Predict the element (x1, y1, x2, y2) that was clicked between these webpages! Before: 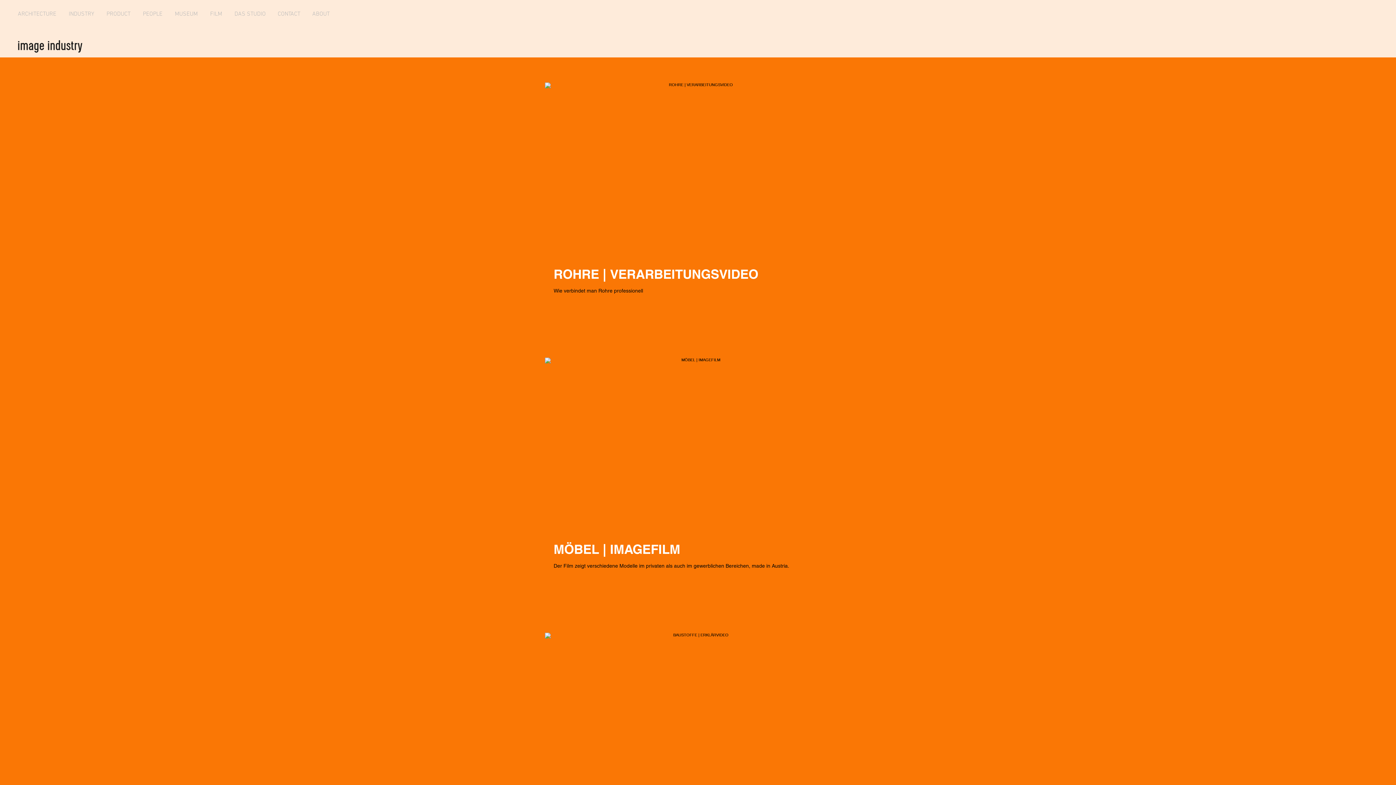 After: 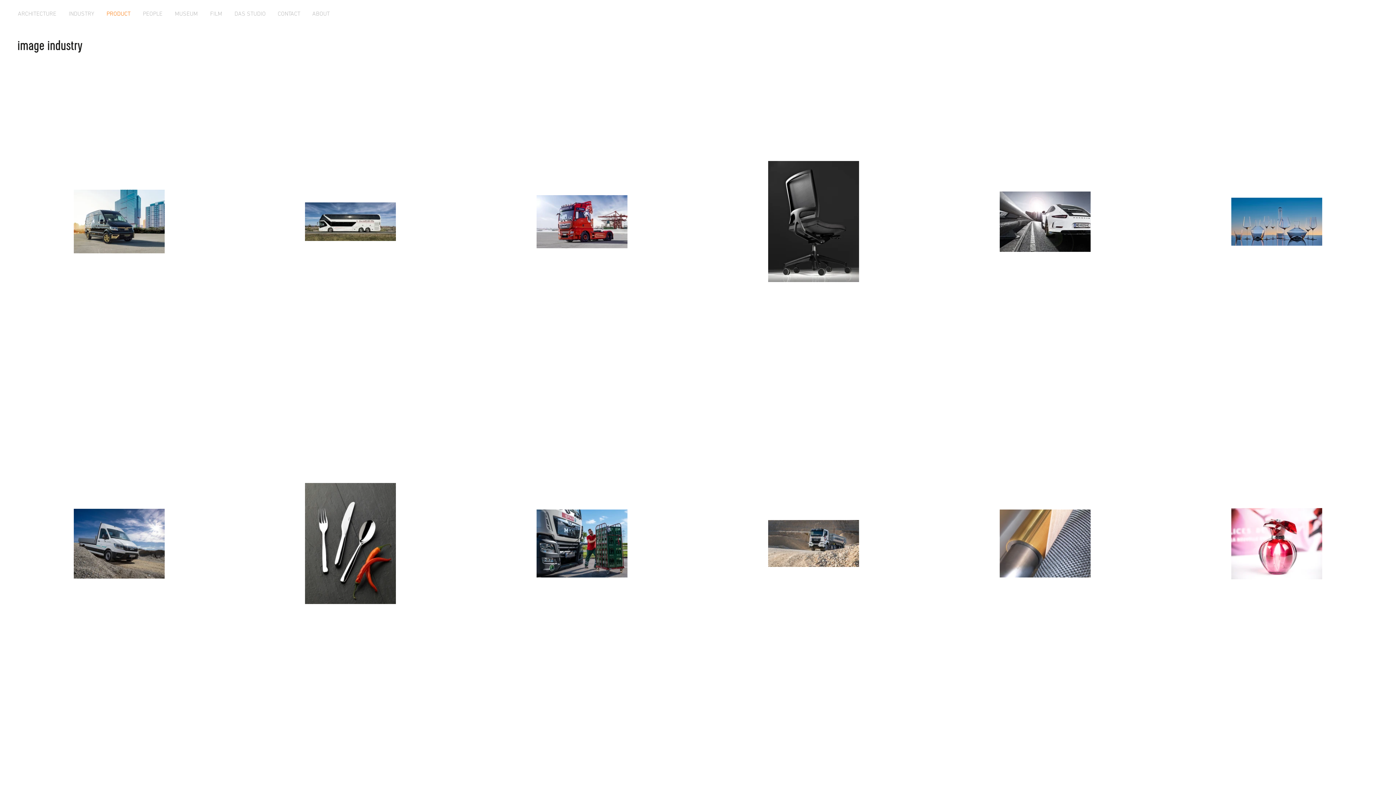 Action: label: PRODUCT bbox: (101, 4, 137, 24)